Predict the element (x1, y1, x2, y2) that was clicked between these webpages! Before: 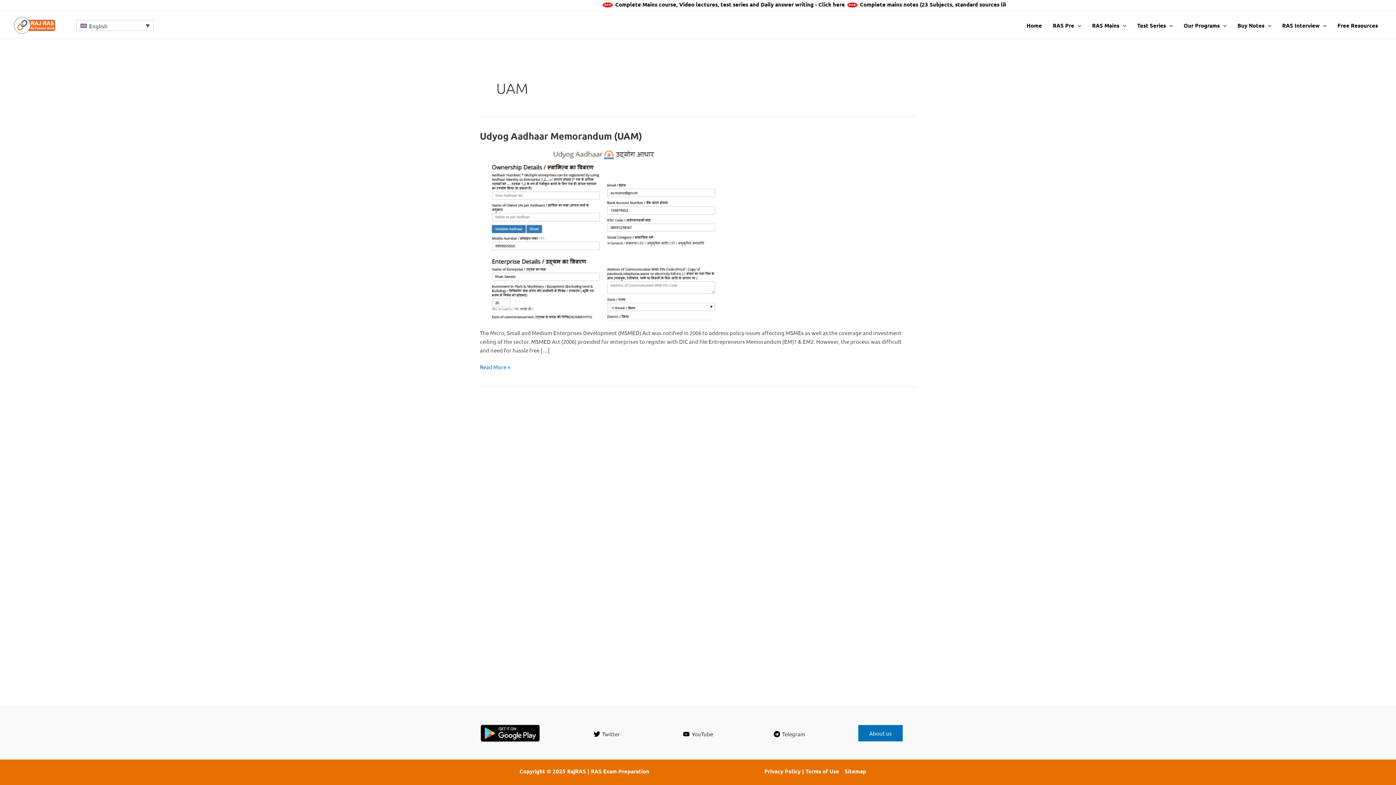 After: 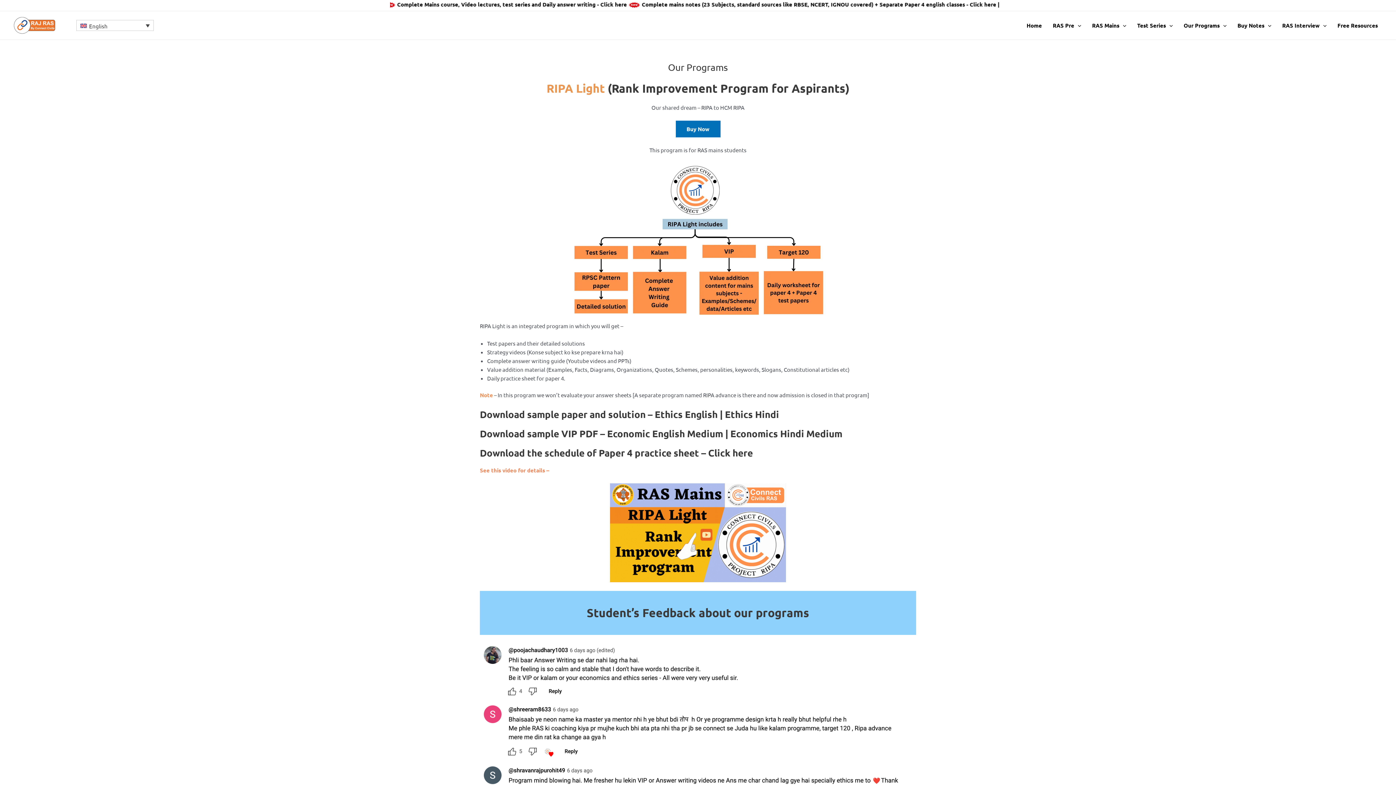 Action: bbox: (1178, 12, 1232, 38) label: Our Programs